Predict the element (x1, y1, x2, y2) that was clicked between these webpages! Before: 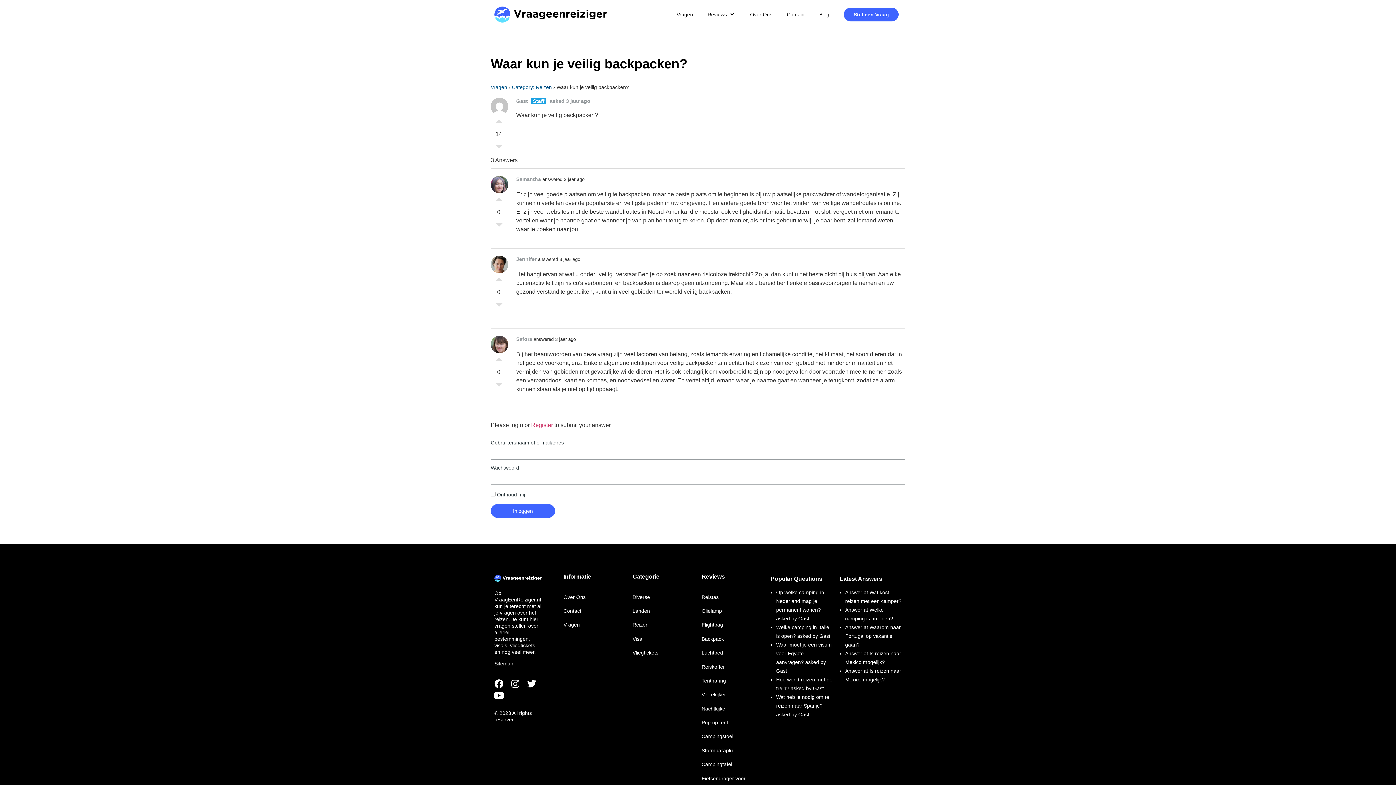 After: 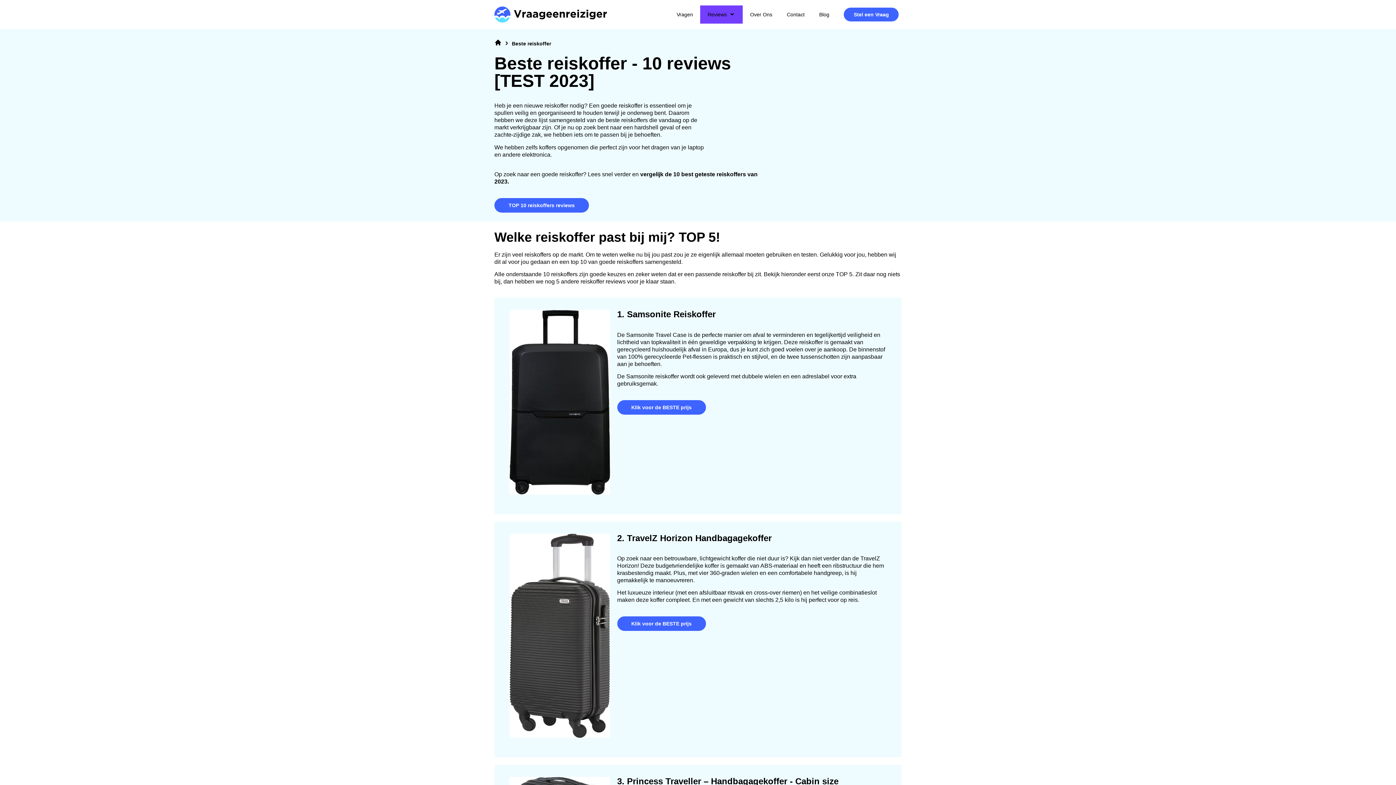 Action: label: Reiskoffer bbox: (701, 664, 725, 670)